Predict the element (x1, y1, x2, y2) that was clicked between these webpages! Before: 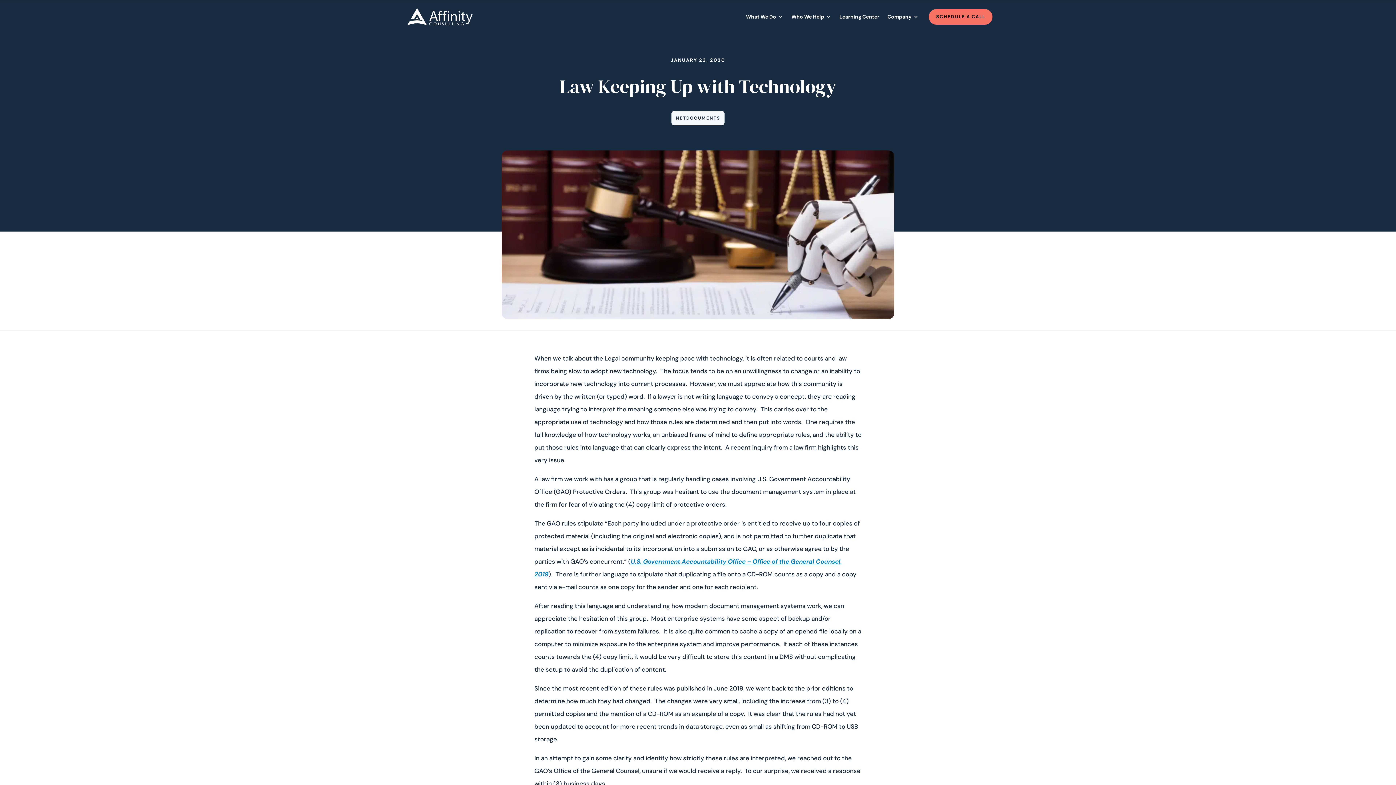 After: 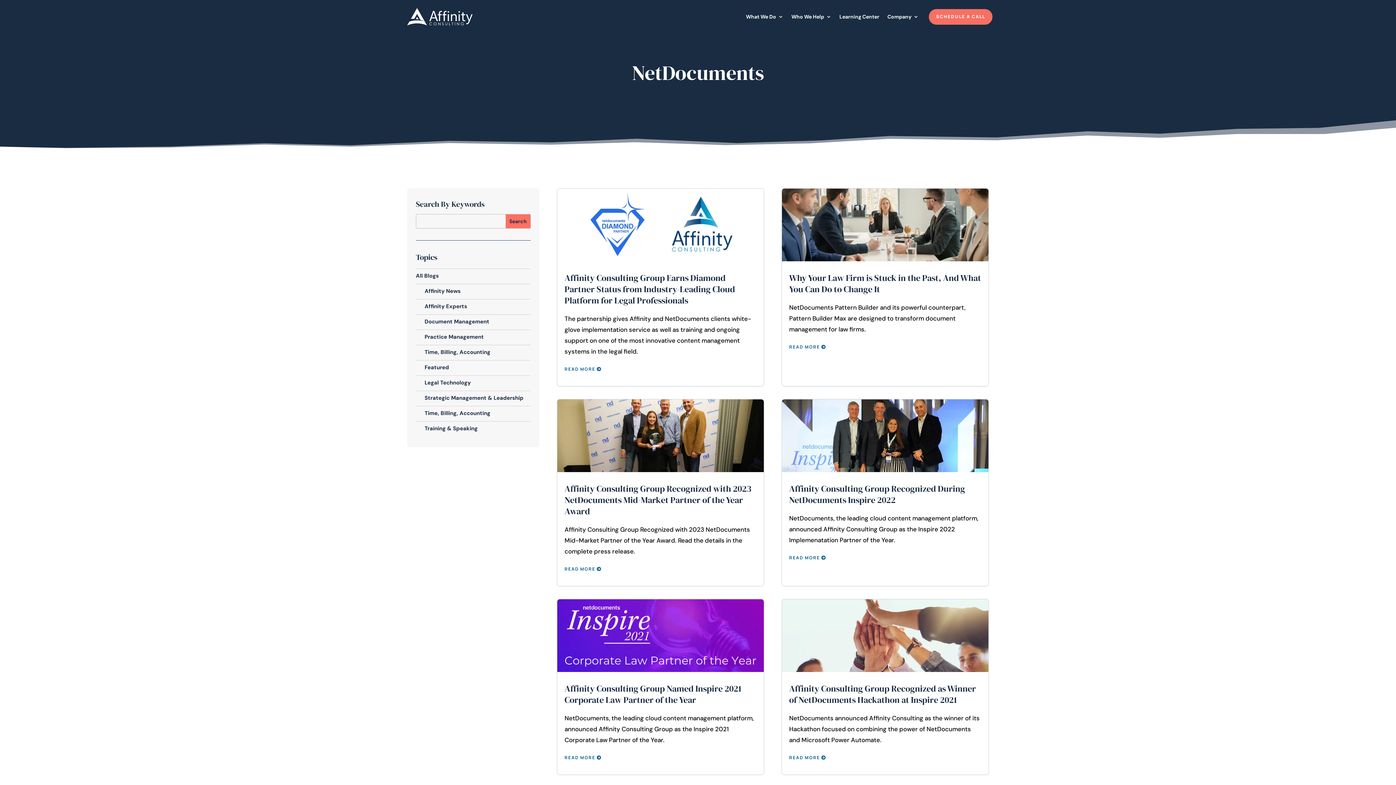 Action: bbox: (671, 110, 724, 125) label: NETDOCUMENTS